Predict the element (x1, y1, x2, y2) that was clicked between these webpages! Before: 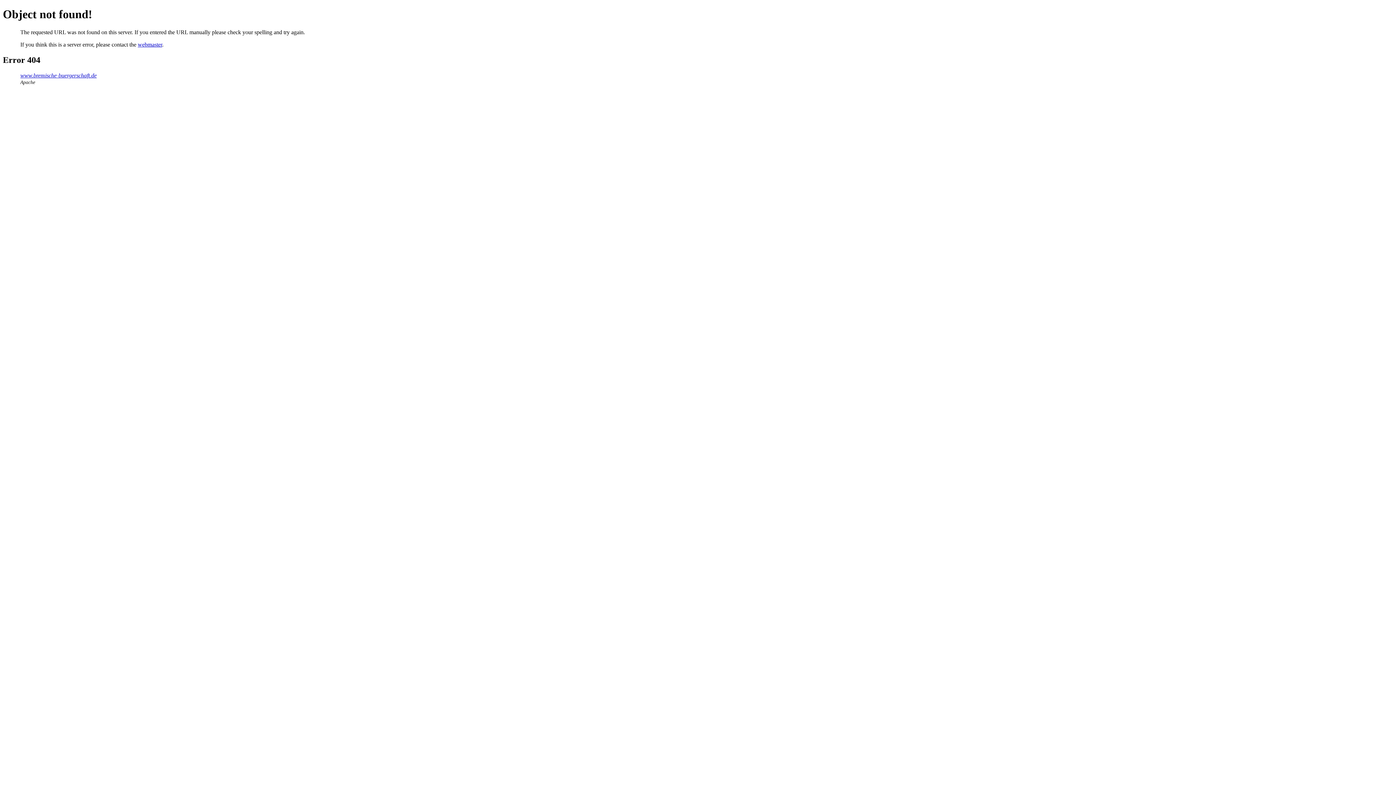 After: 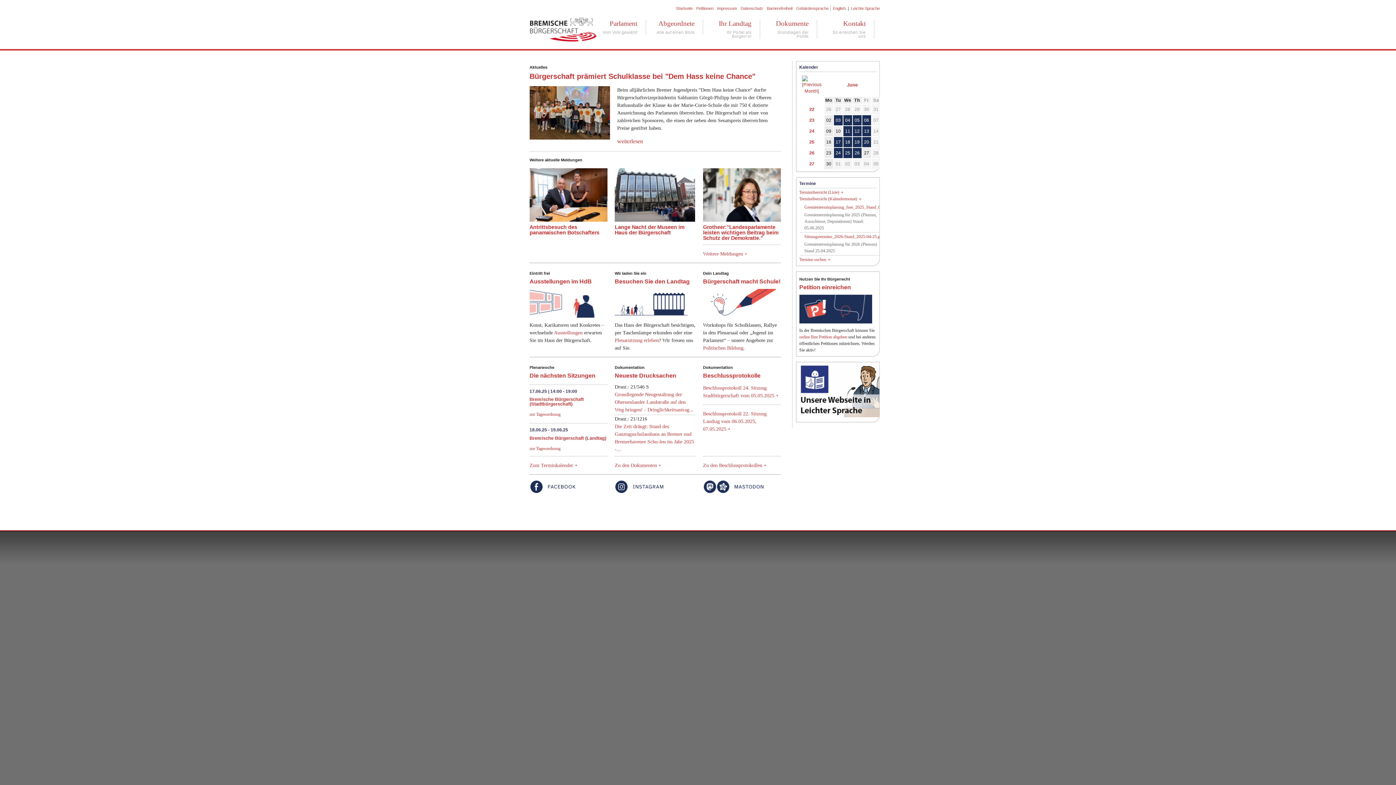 Action: label: www.bremische-buergerschaft.de bbox: (20, 72, 96, 78)